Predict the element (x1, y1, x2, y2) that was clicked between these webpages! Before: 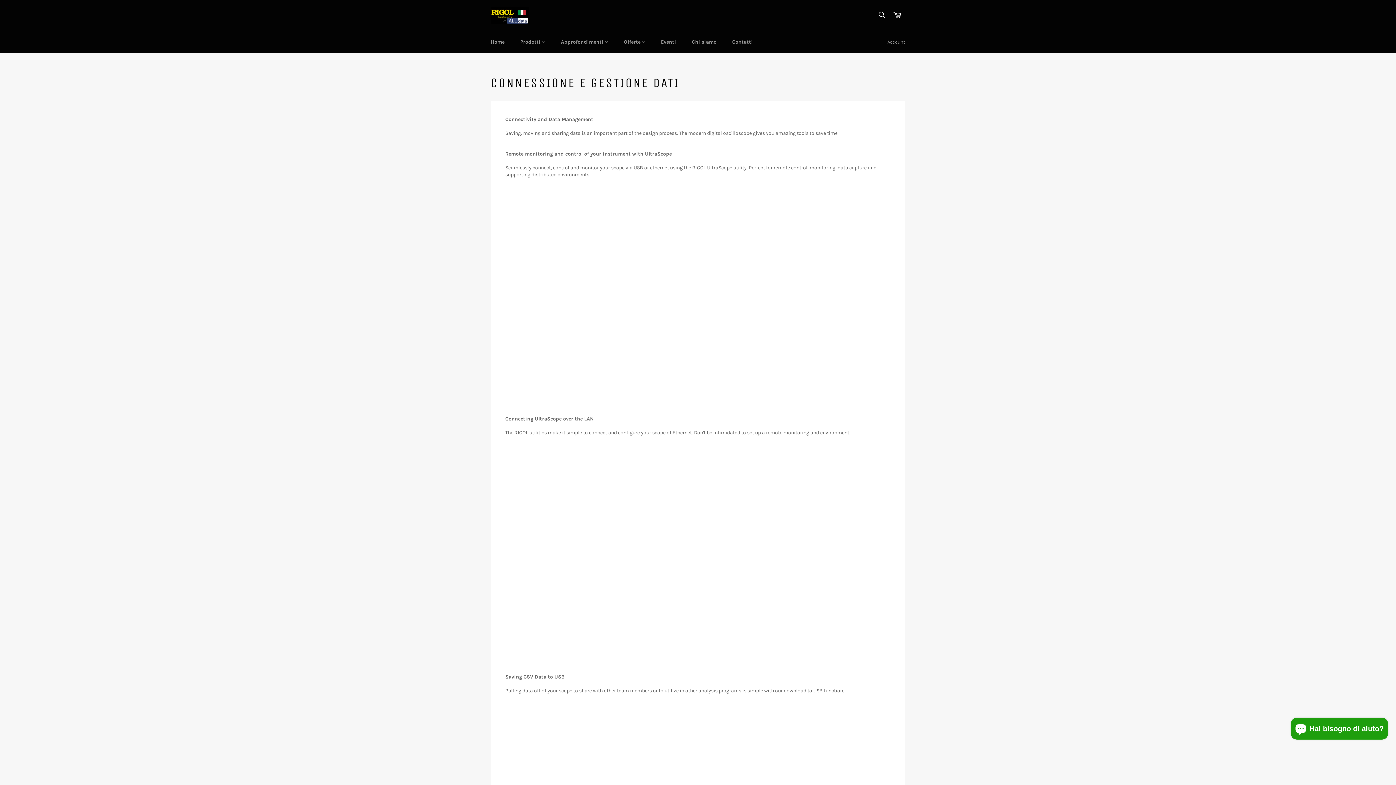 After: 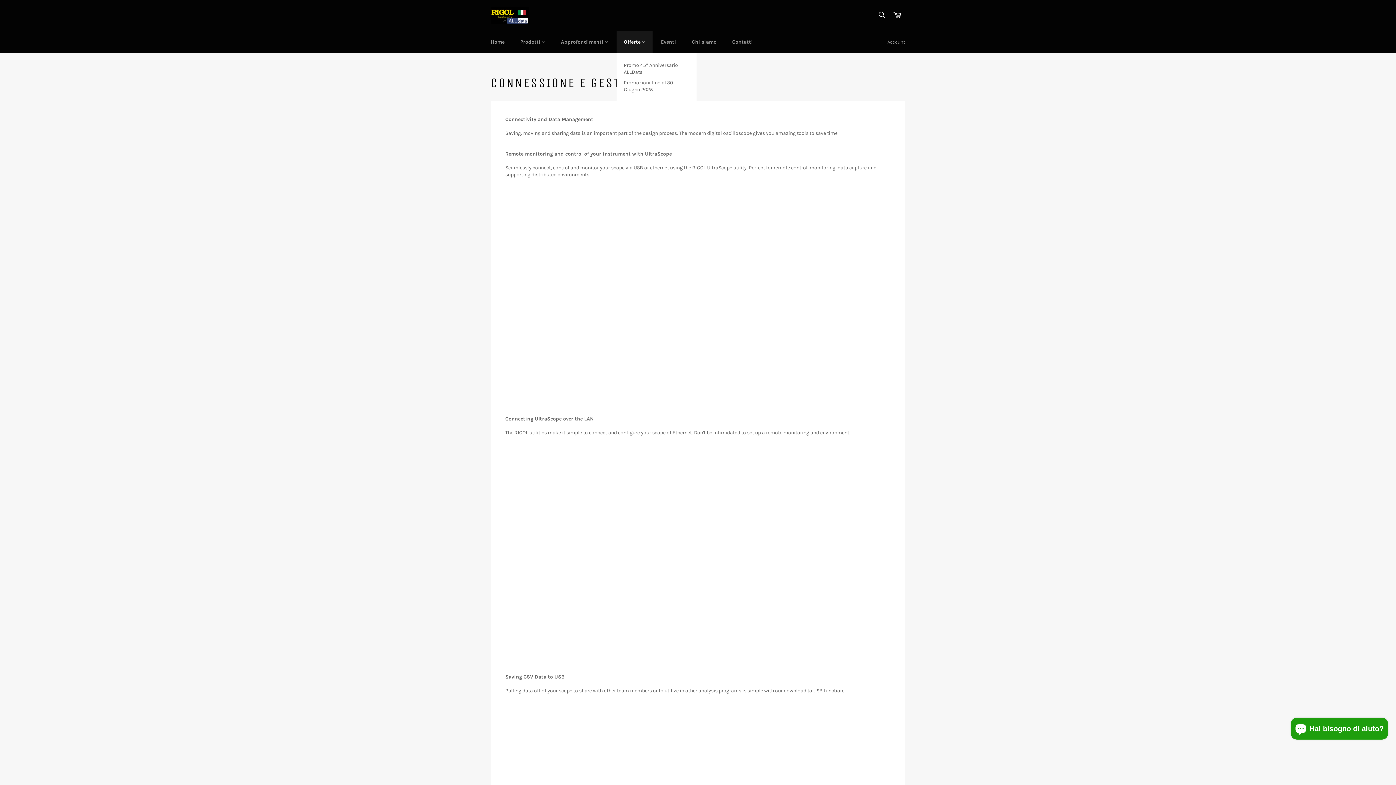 Action: bbox: (616, 31, 652, 52) label: Offerte 